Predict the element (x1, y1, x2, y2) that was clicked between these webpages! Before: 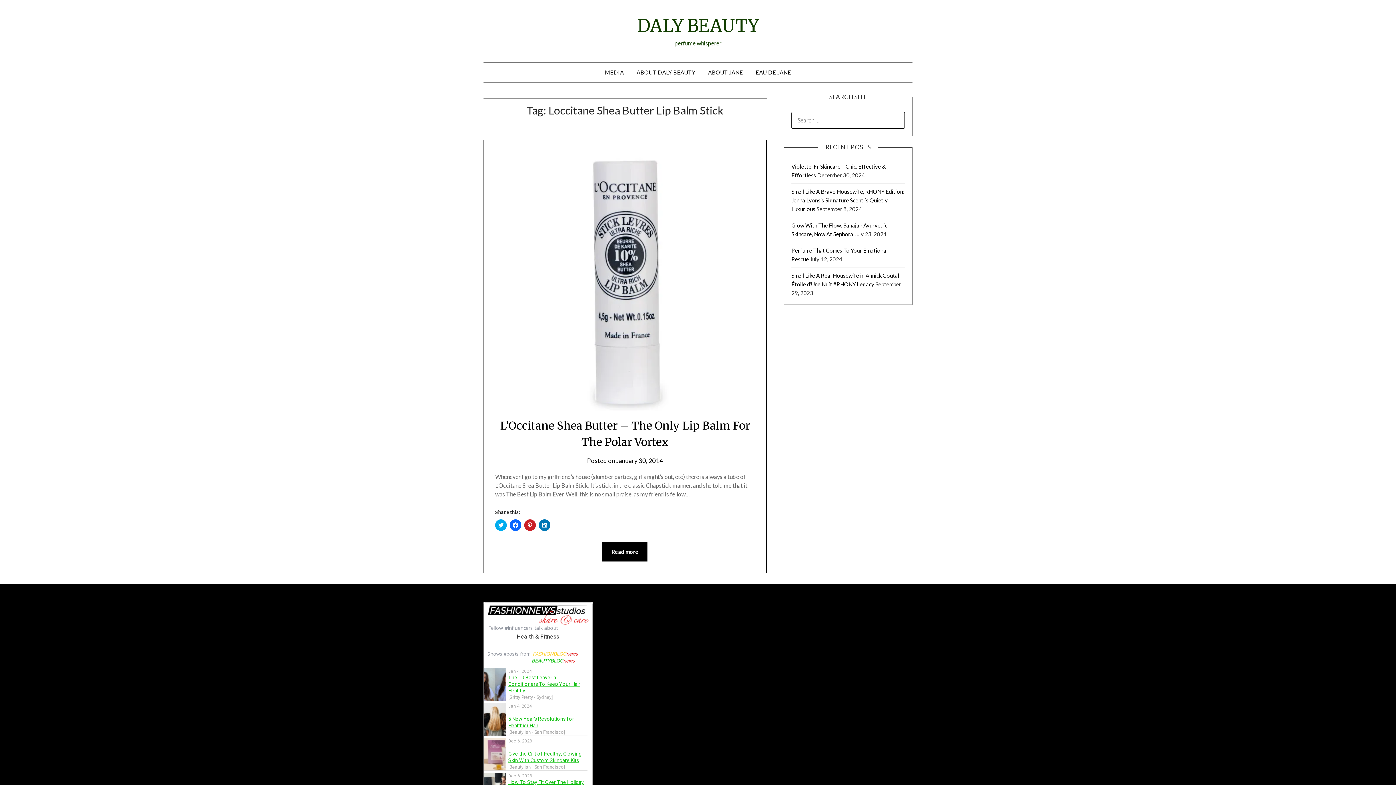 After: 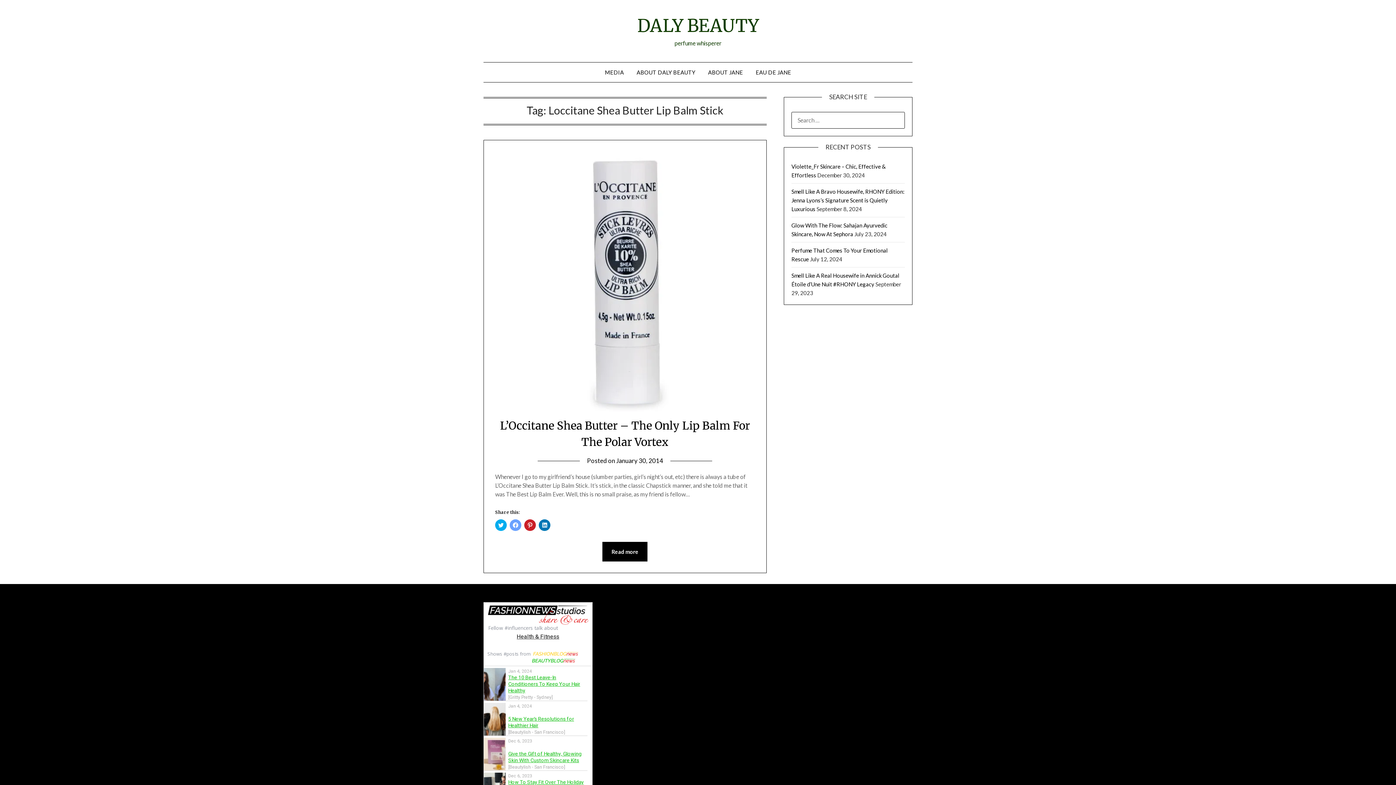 Action: label: Click to share on Facebook (Opens in new window) bbox: (509, 519, 521, 531)